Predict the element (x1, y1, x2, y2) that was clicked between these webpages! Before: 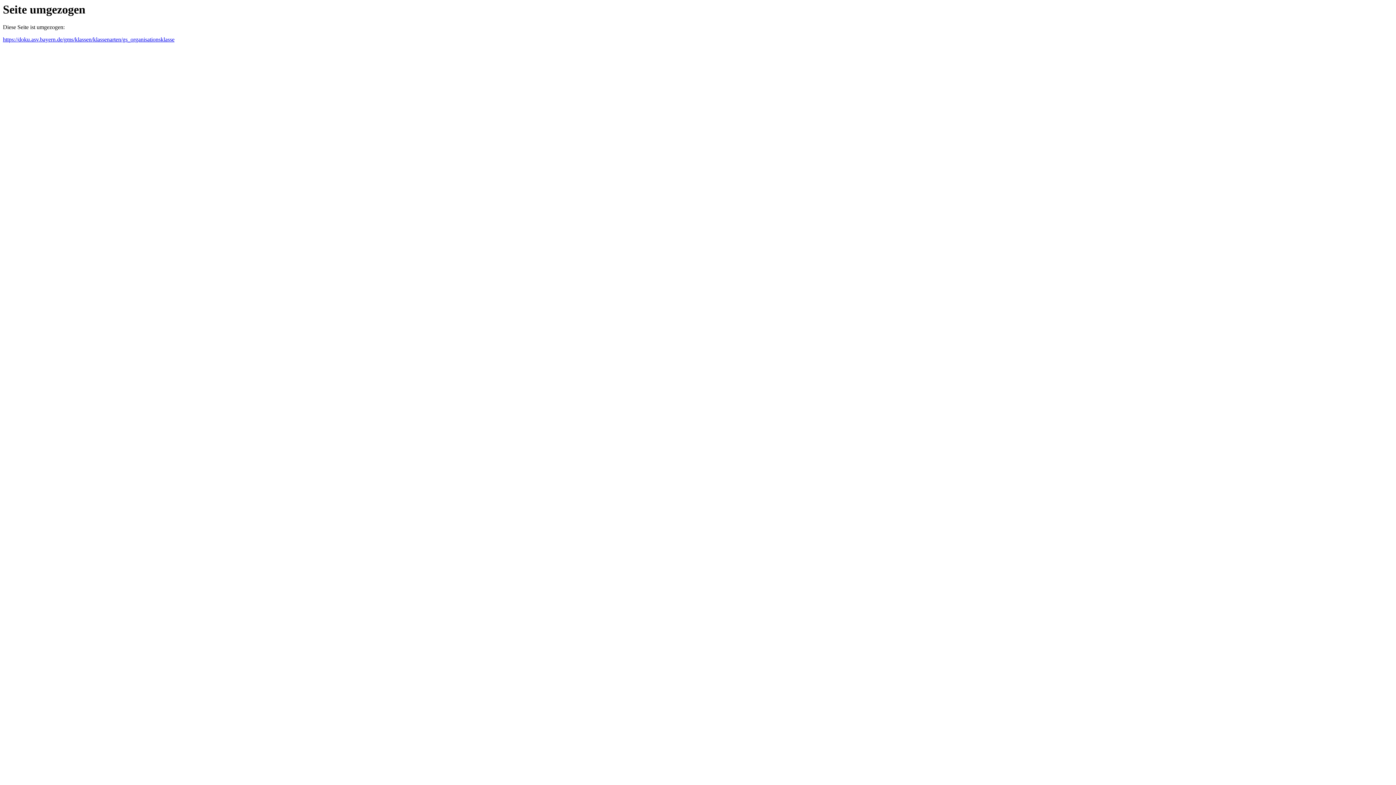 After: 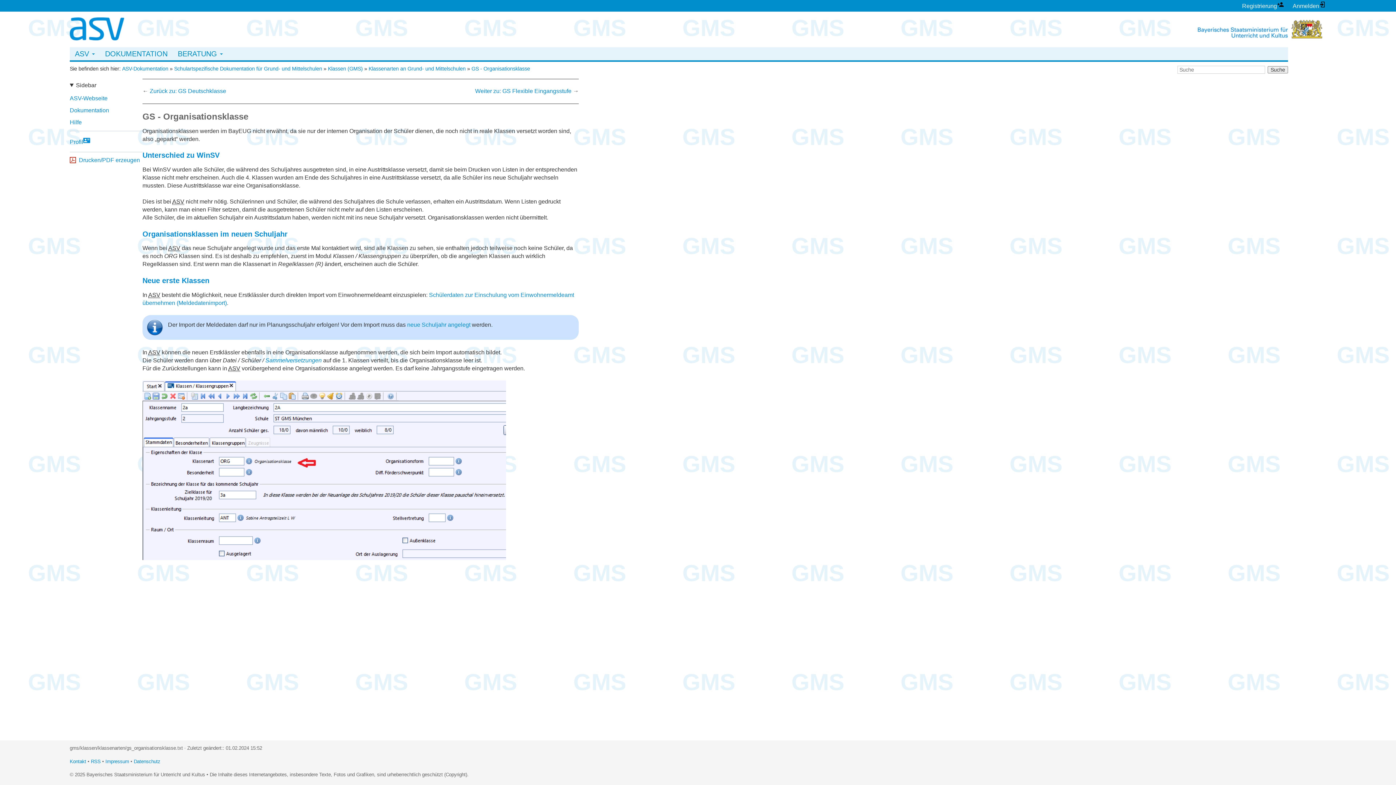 Action: label: https://doku.asv.bayern.de/gms/klassen/klassenarten/gs_organisationsklasse bbox: (2, 36, 174, 42)